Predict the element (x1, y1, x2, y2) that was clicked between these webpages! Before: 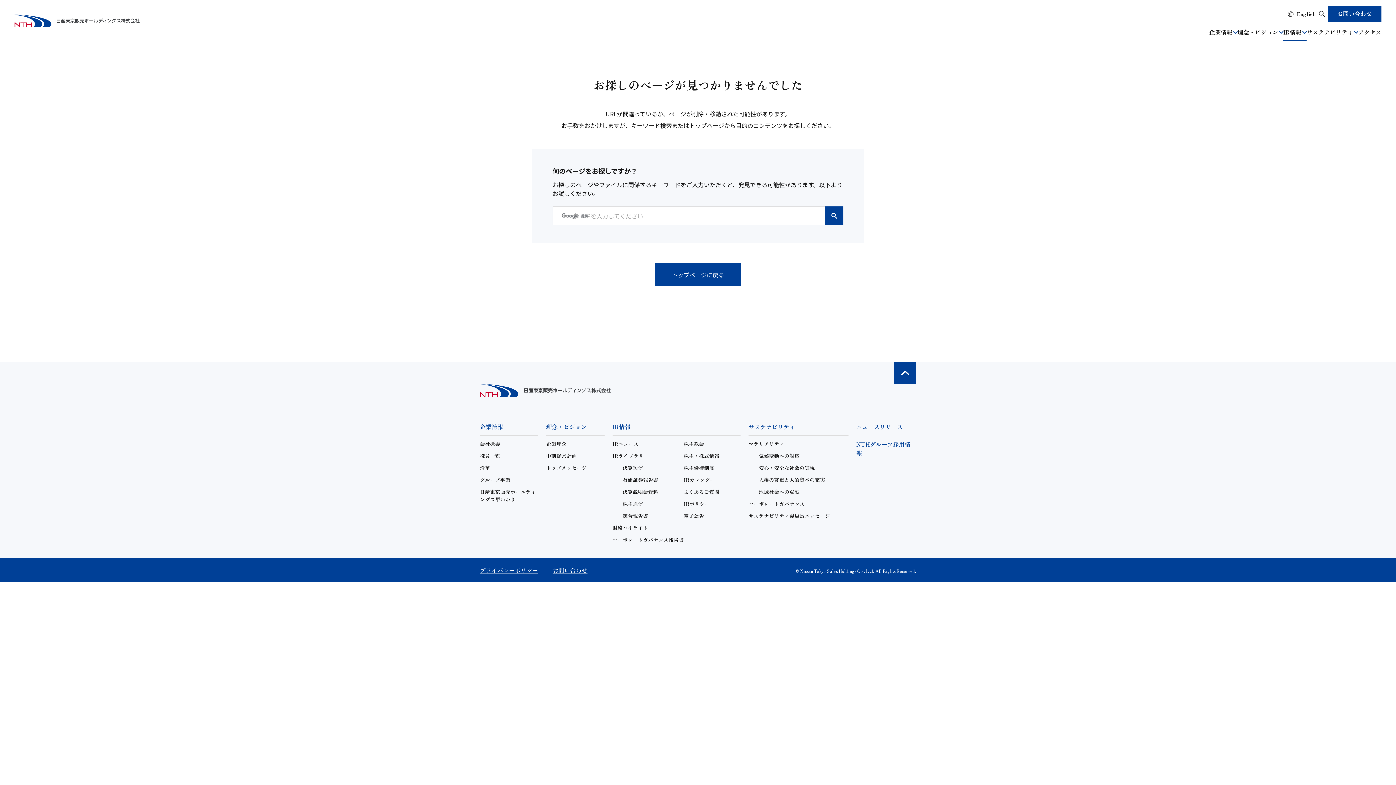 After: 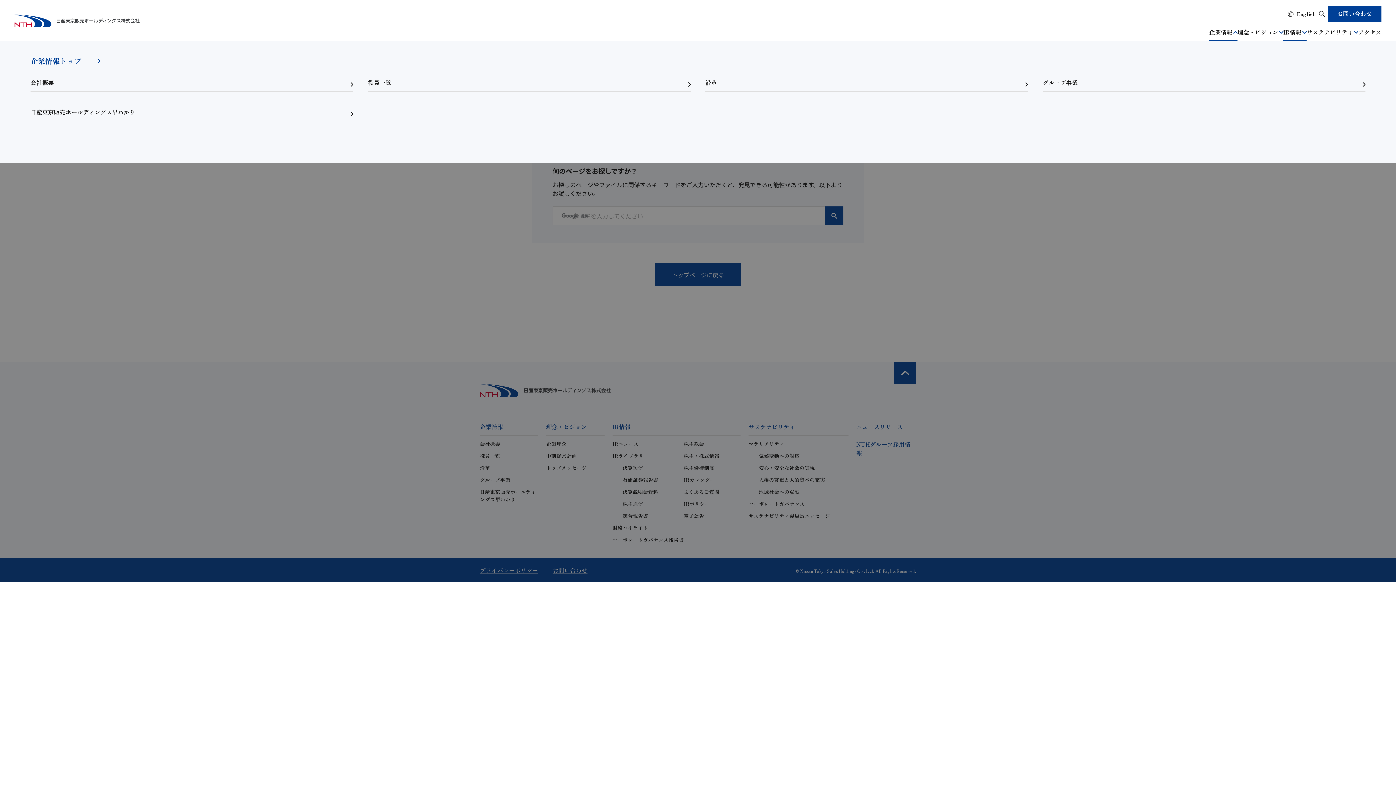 Action: label: 企業情報 bbox: (1209, 27, 1237, 40)